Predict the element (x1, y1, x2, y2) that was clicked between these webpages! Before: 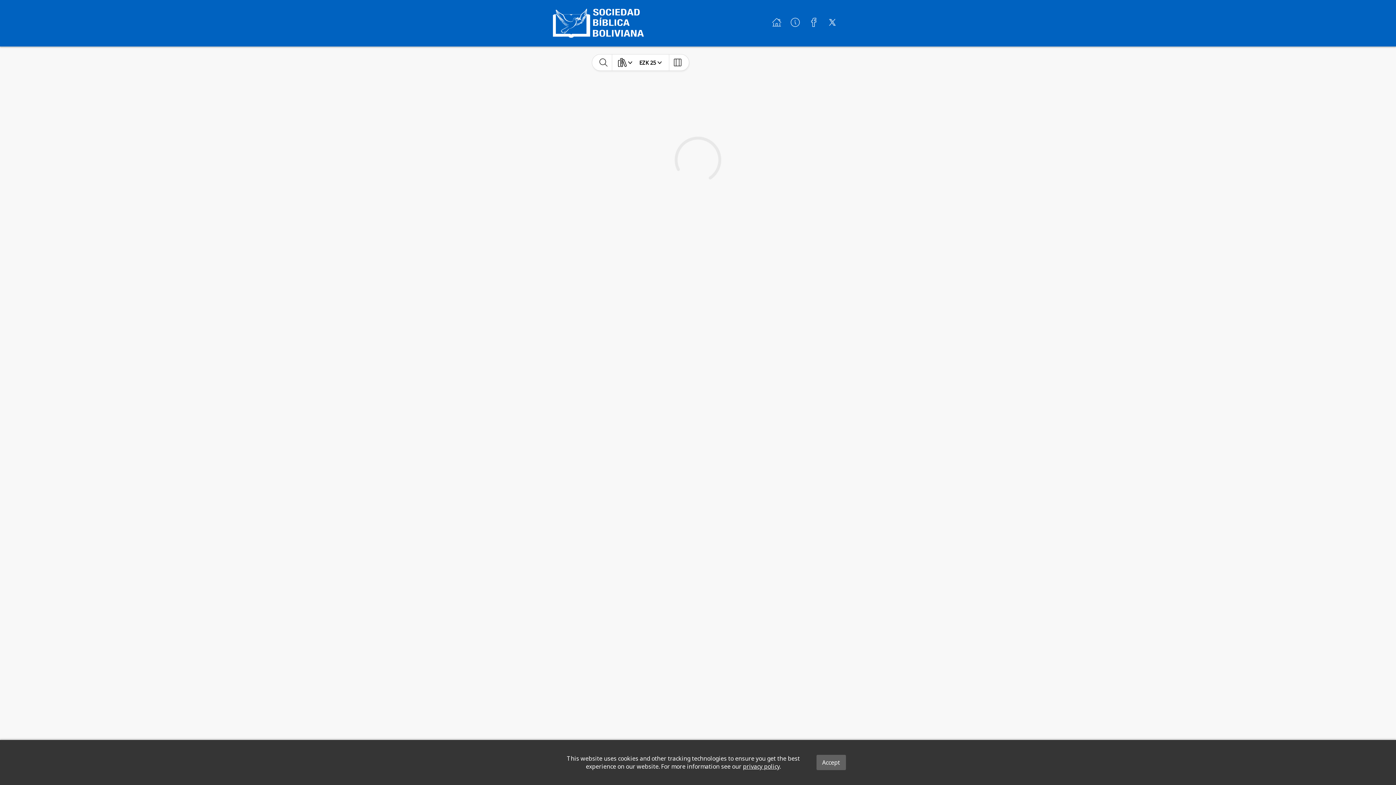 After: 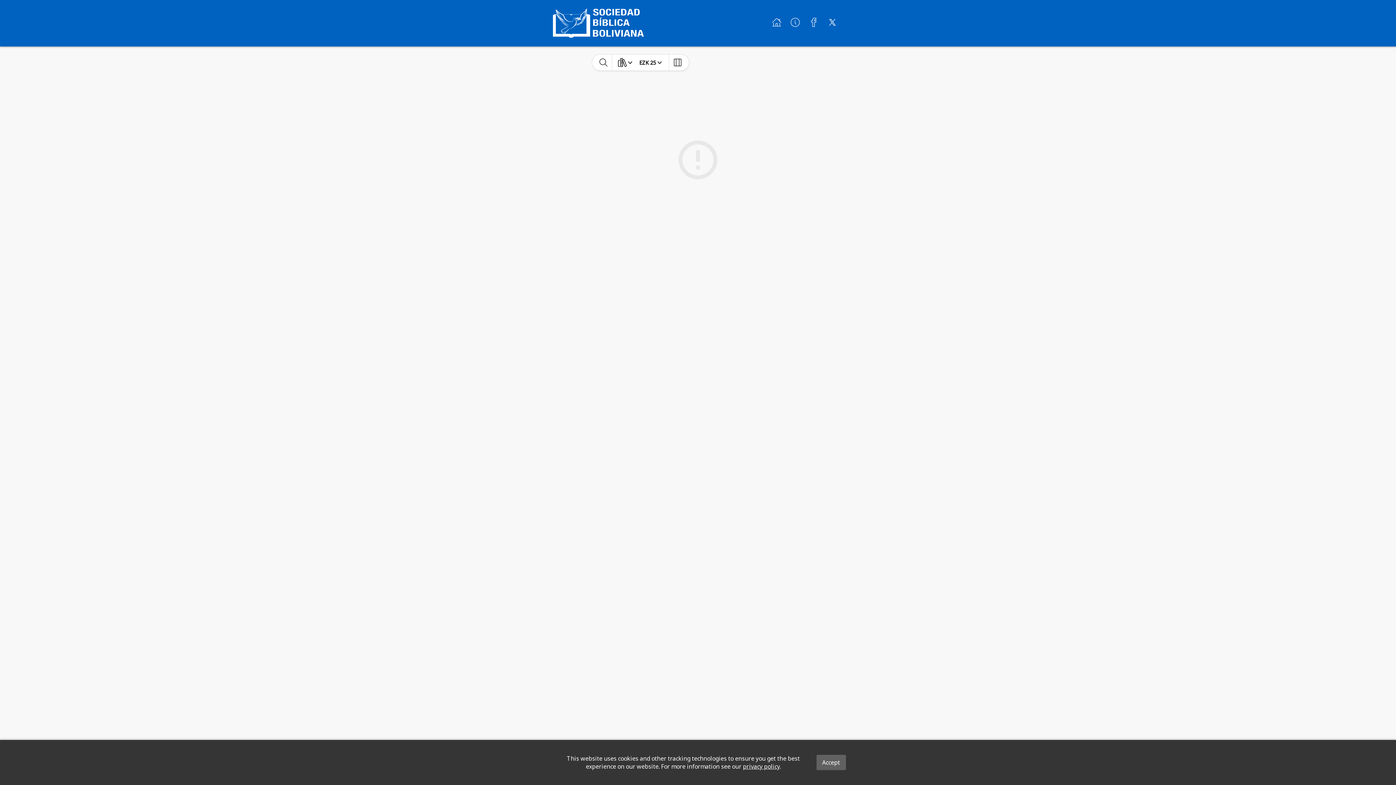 Action: bbox: (743, 762, 779, 770) label: privacy policy